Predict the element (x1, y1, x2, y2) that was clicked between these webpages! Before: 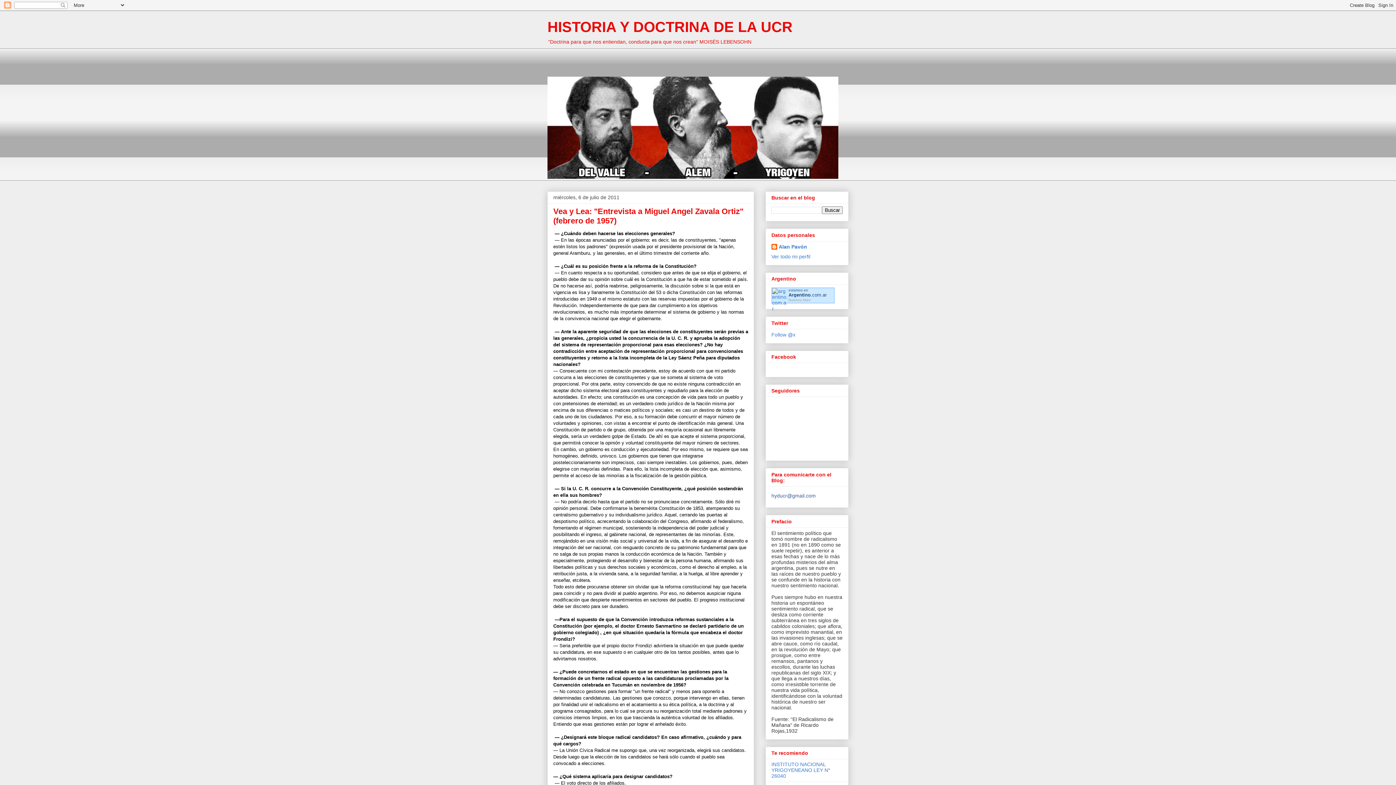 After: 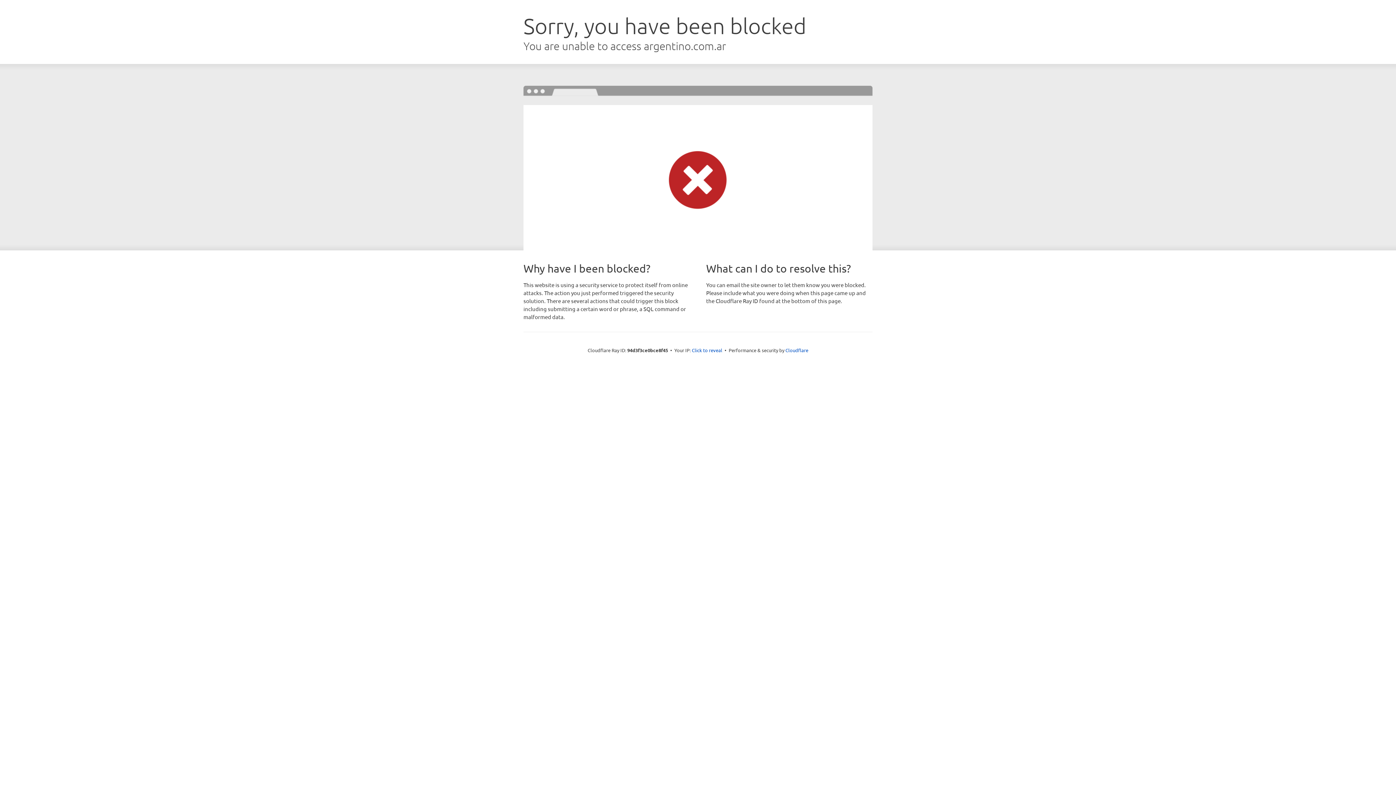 Action: bbox: (772, 305, 788, 311)